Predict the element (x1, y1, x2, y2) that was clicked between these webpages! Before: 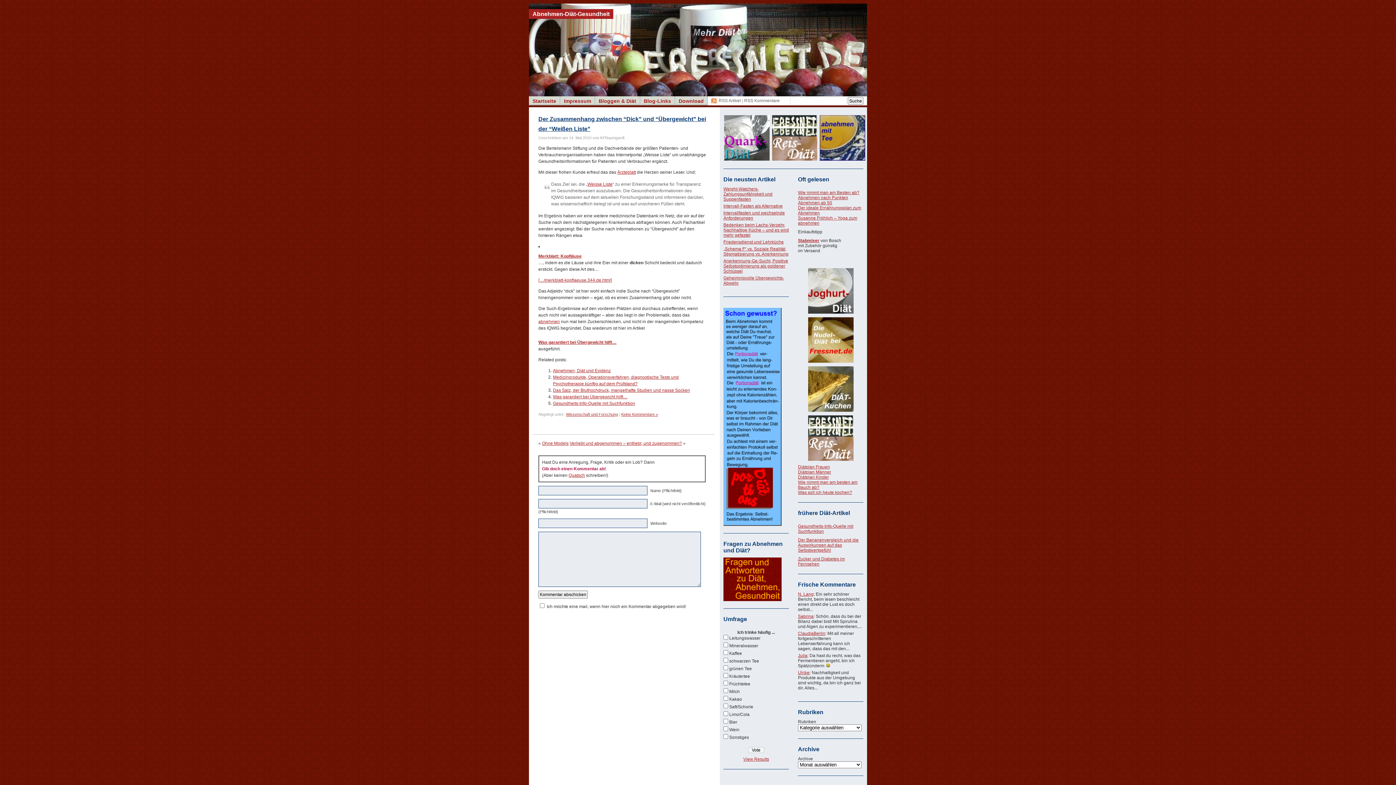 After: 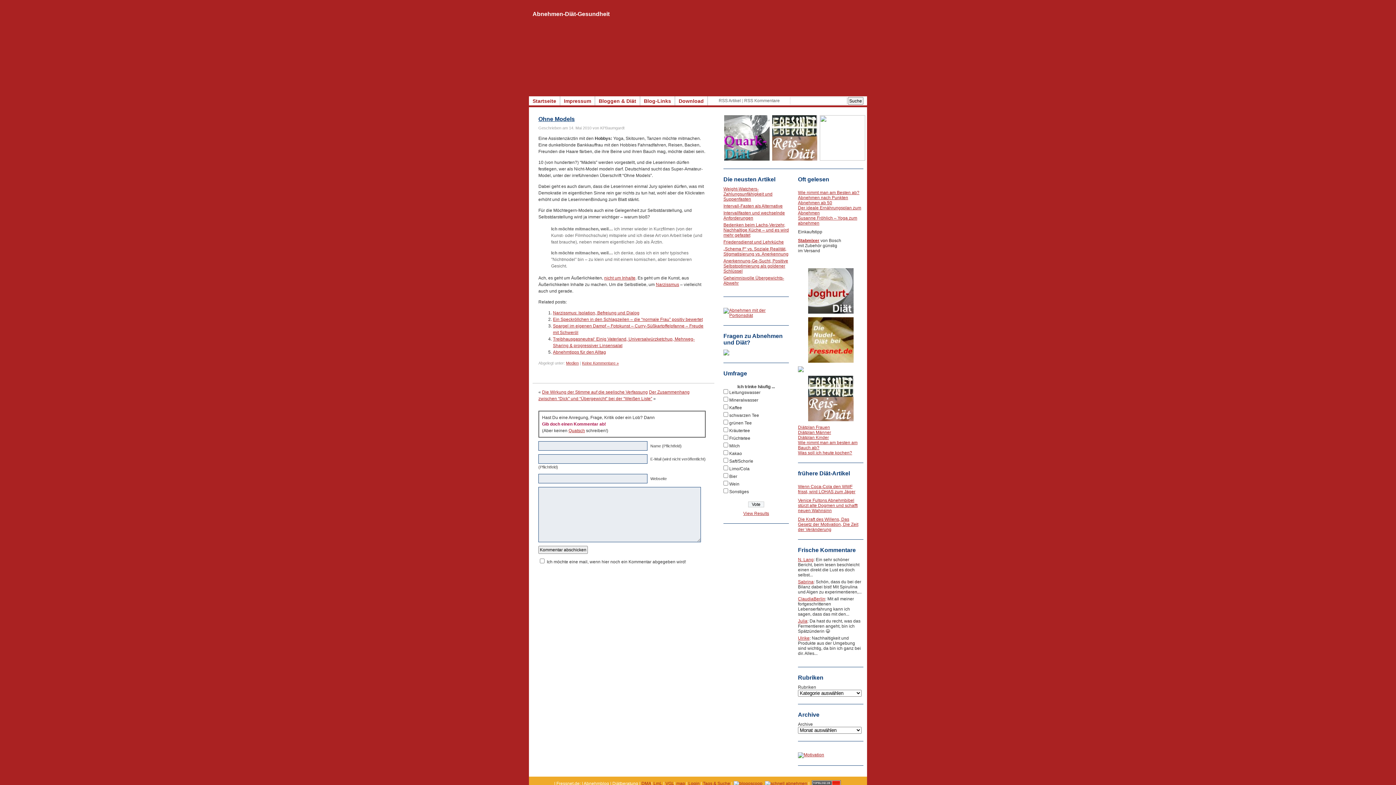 Action: label: Ohne Models bbox: (542, 441, 568, 446)